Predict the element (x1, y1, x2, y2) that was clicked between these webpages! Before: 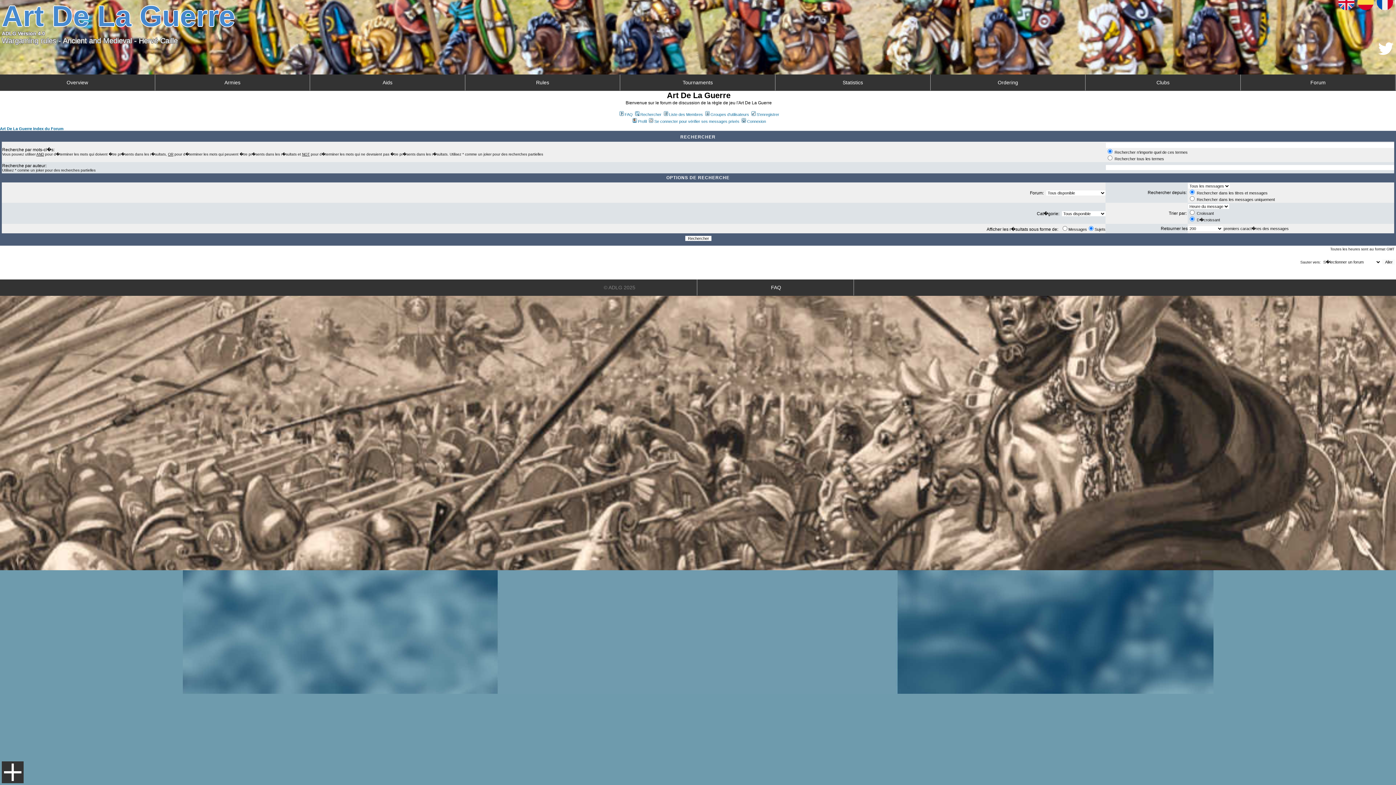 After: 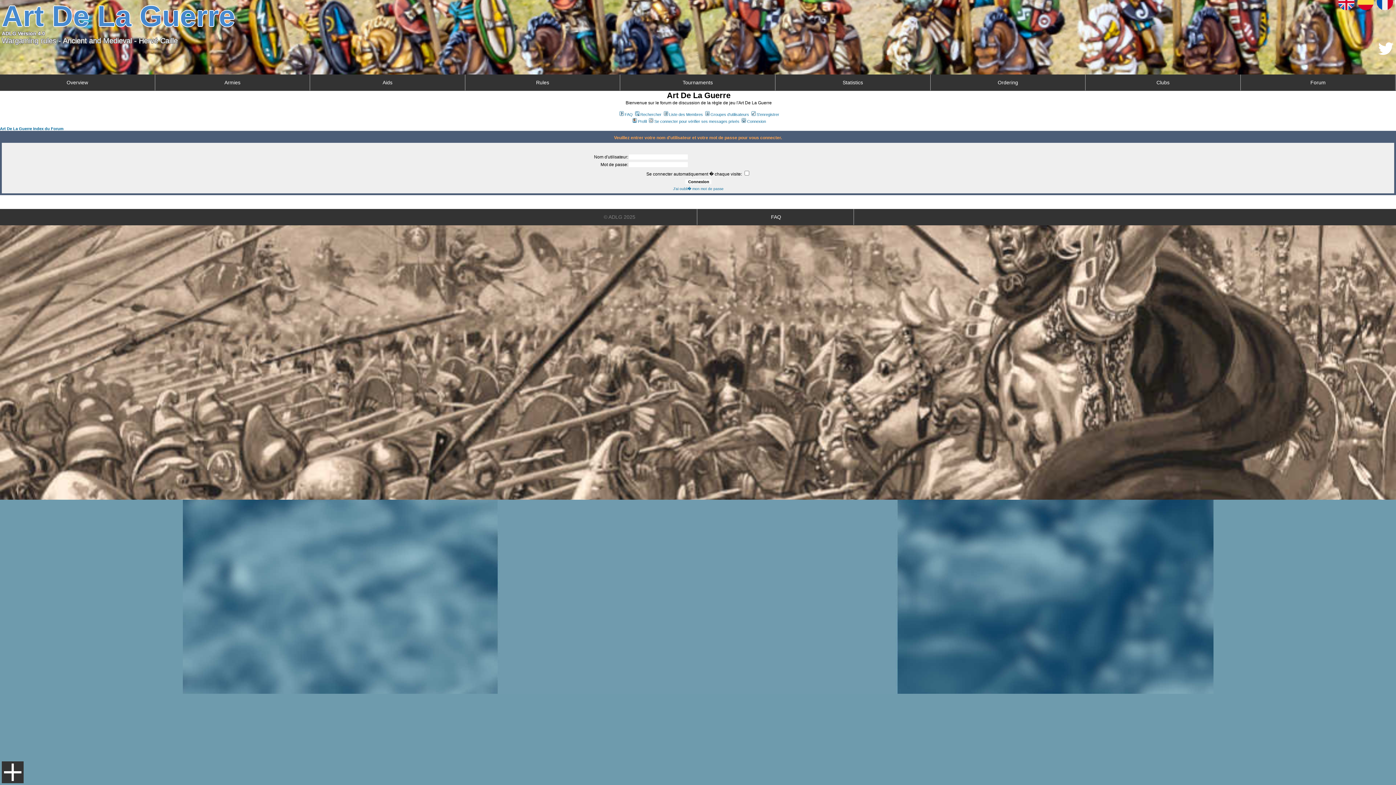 Action: bbox: (648, 119, 739, 123) label: Se connecter pour vérifier ses messages privés